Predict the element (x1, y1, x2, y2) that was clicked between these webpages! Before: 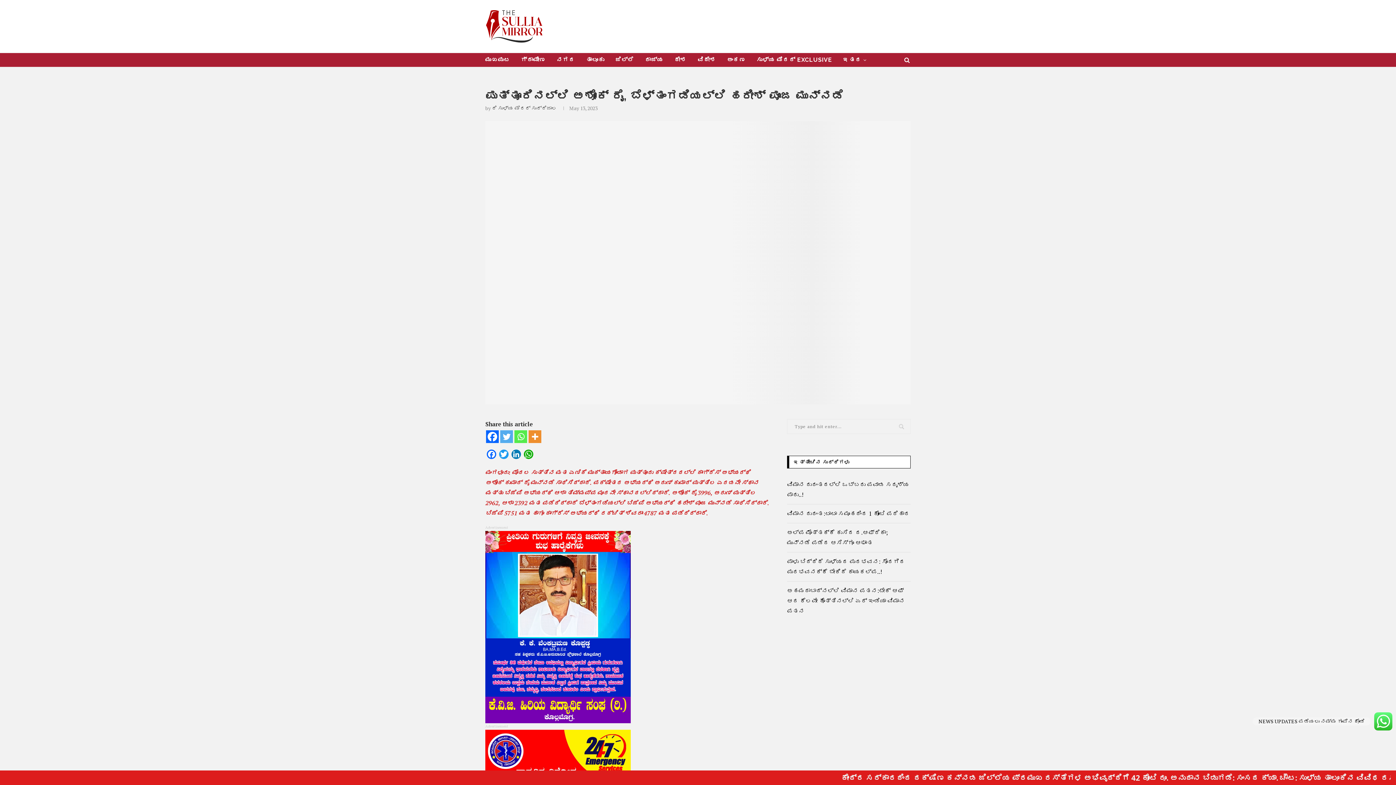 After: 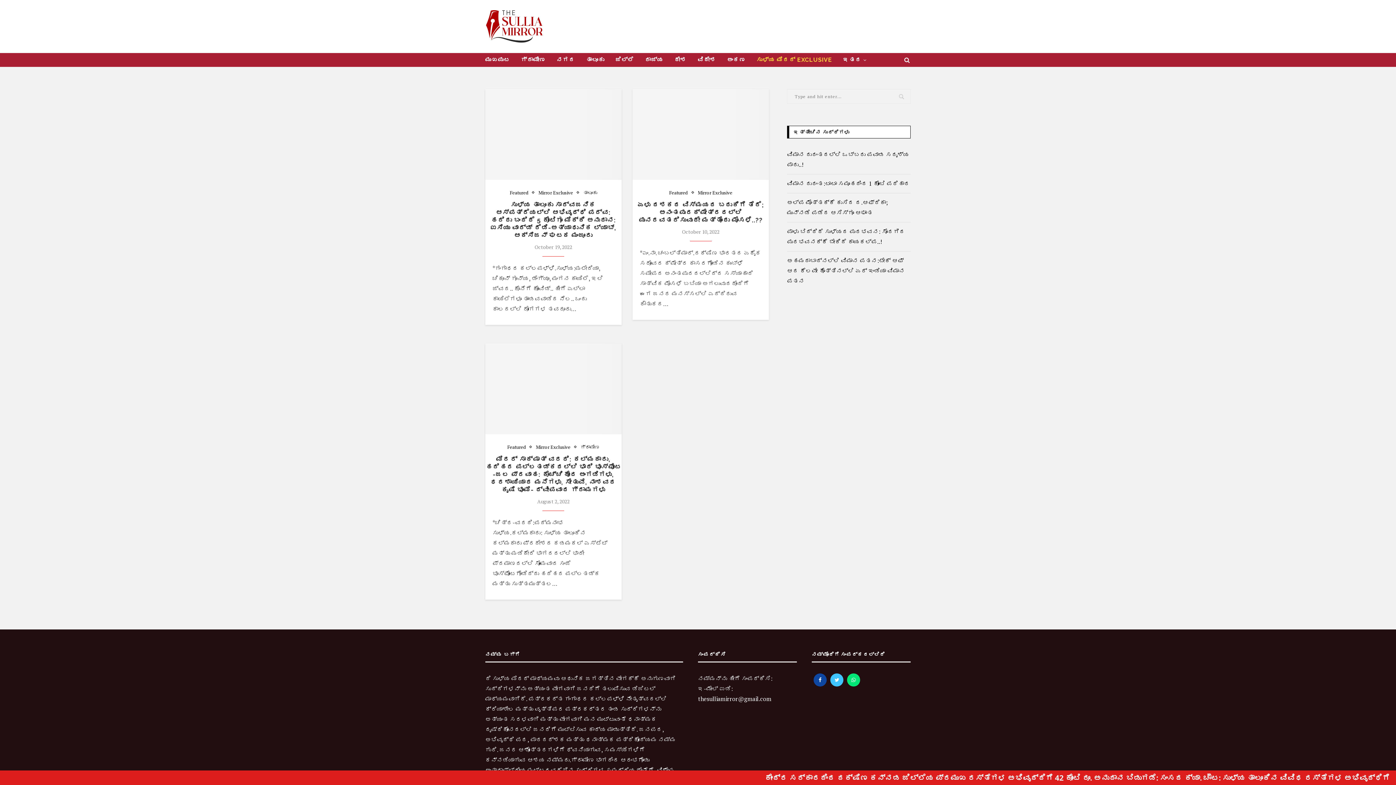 Action: label: ಸುಳ್ಯ ಮಿರರ್‌ EXCLUSIVE bbox: (756, 49, 832, 70)